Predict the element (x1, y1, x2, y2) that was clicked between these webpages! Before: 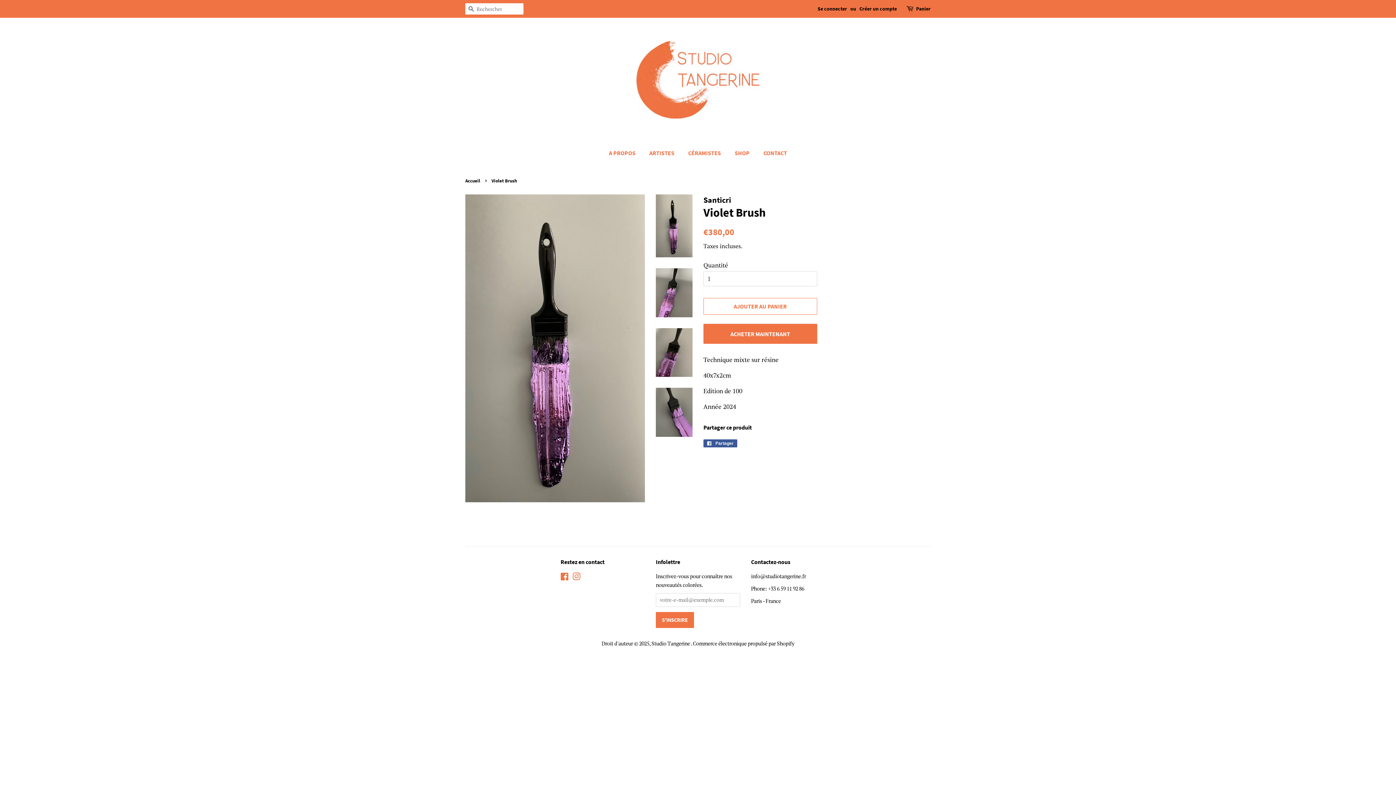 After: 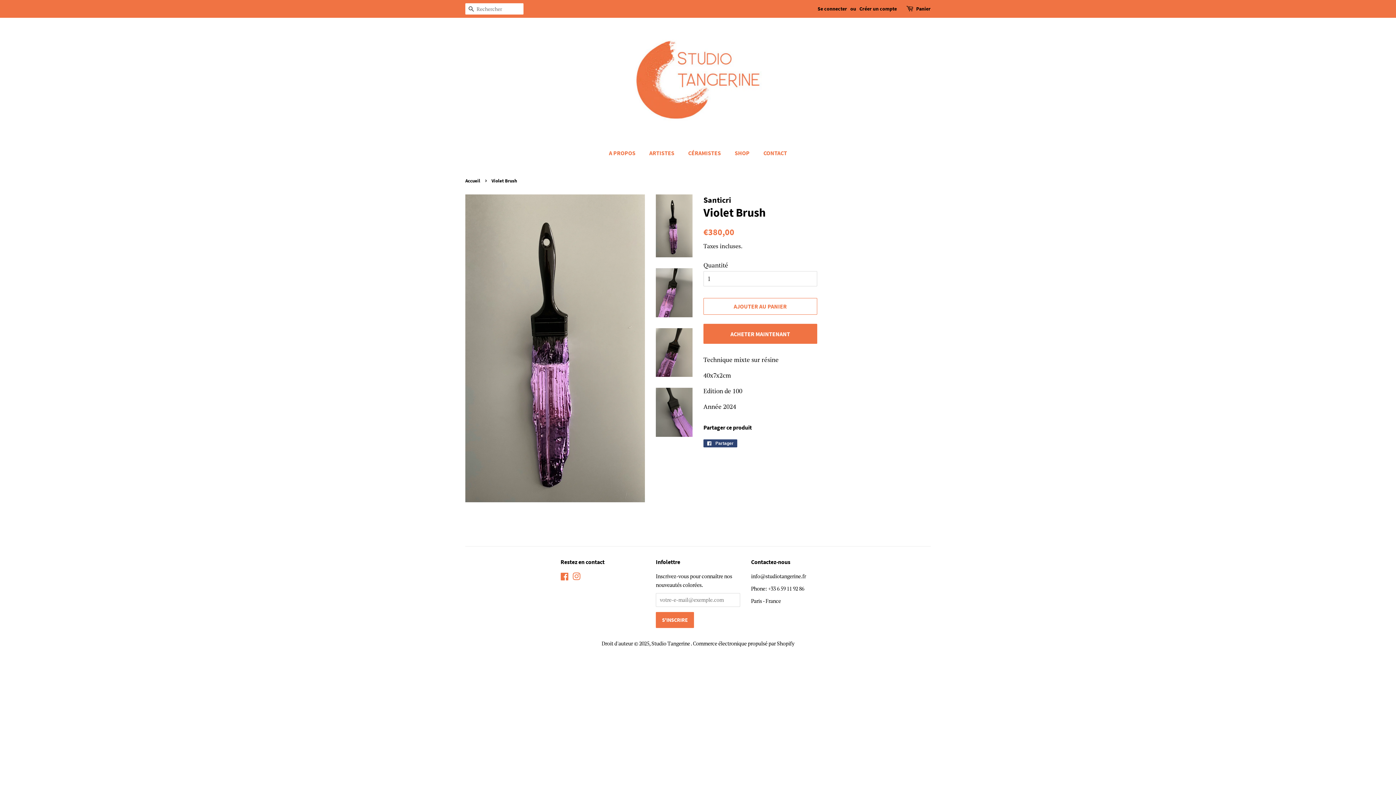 Action: bbox: (703, 439, 737, 447) label:  Partager
Partager sur Facebook